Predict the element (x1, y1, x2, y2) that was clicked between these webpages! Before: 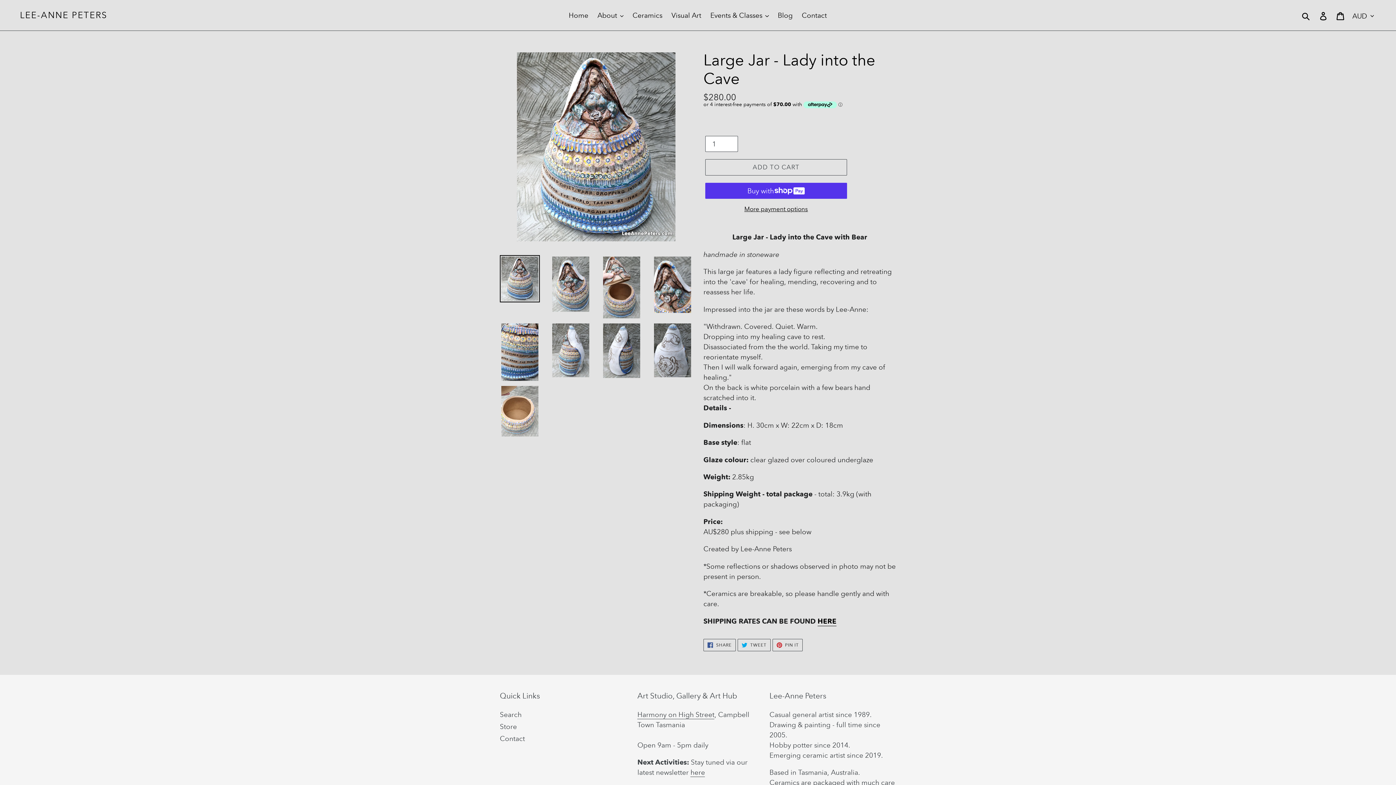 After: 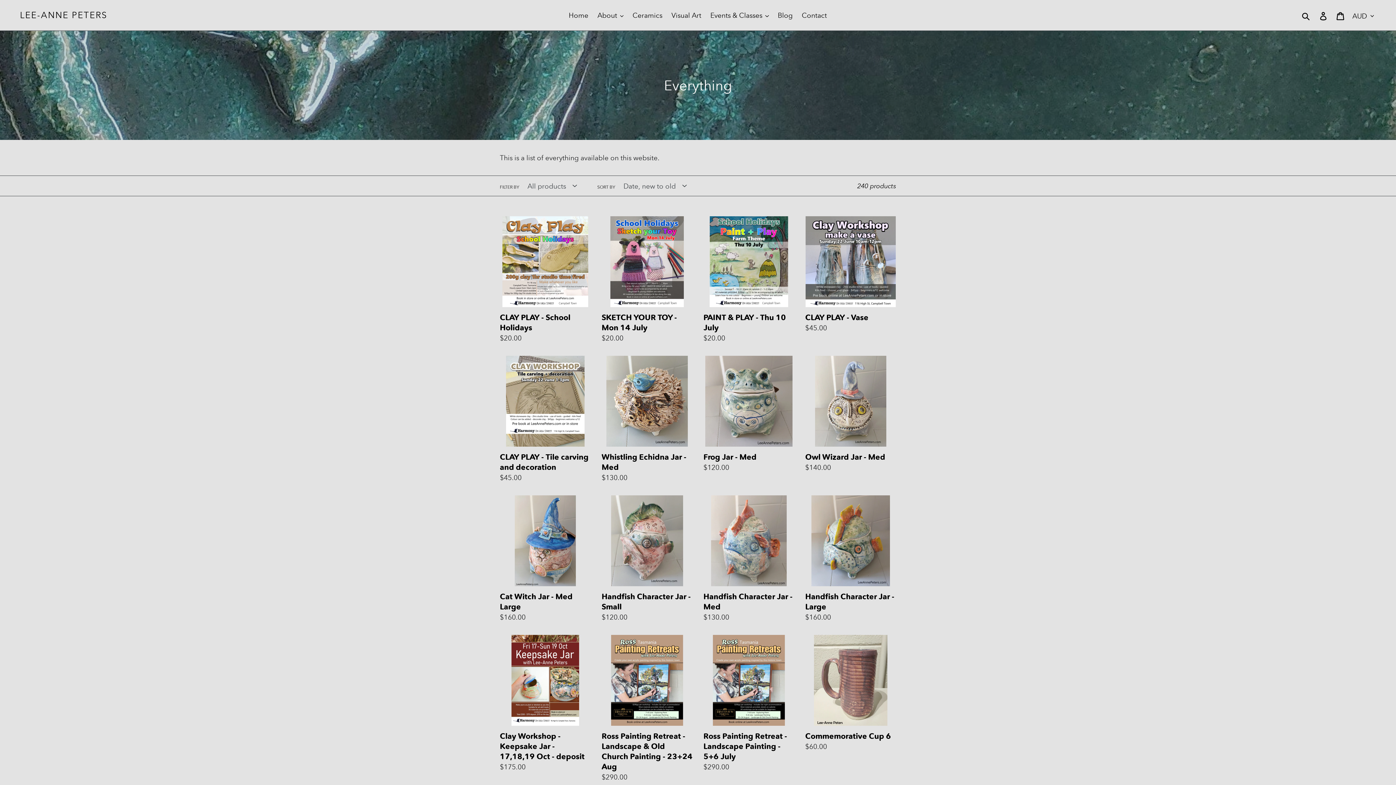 Action: bbox: (500, 722, 517, 731) label: Store